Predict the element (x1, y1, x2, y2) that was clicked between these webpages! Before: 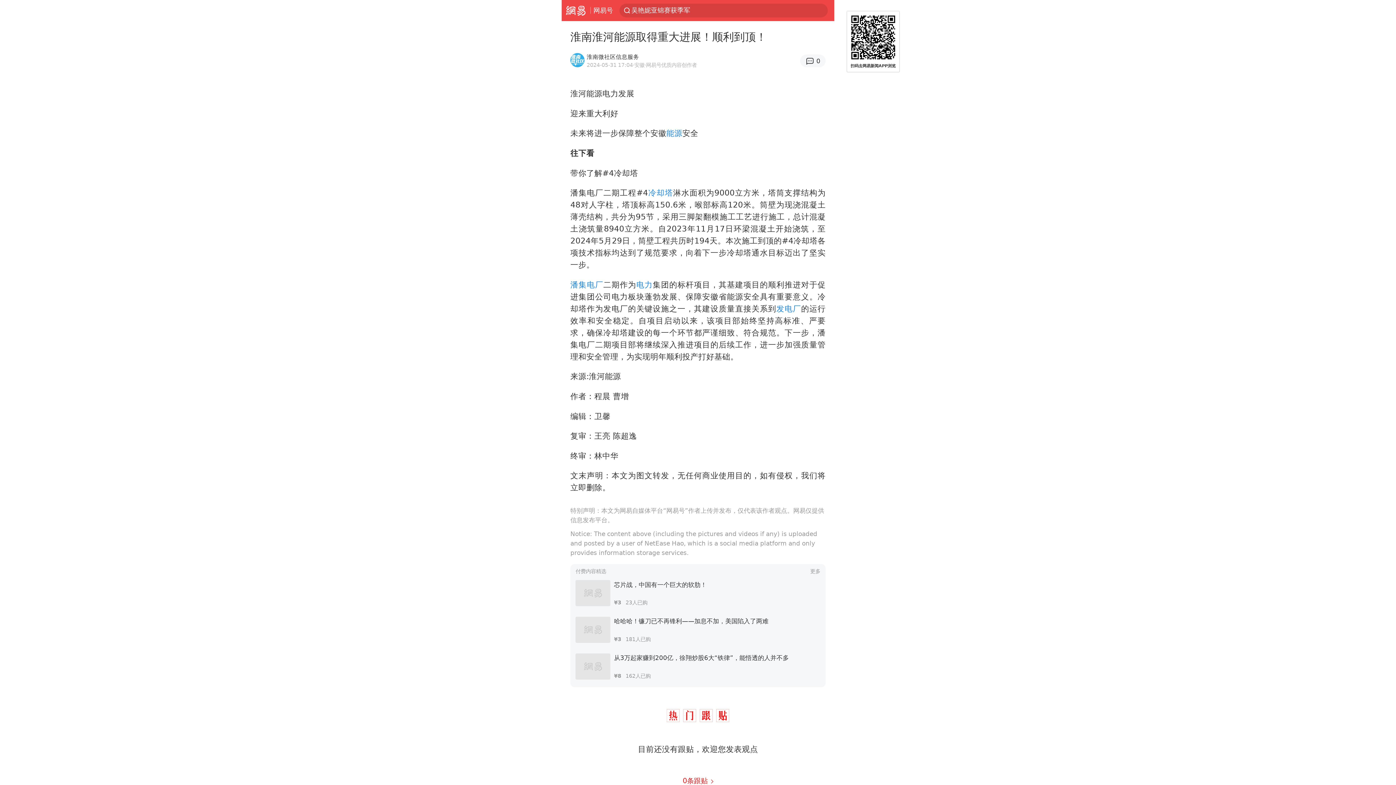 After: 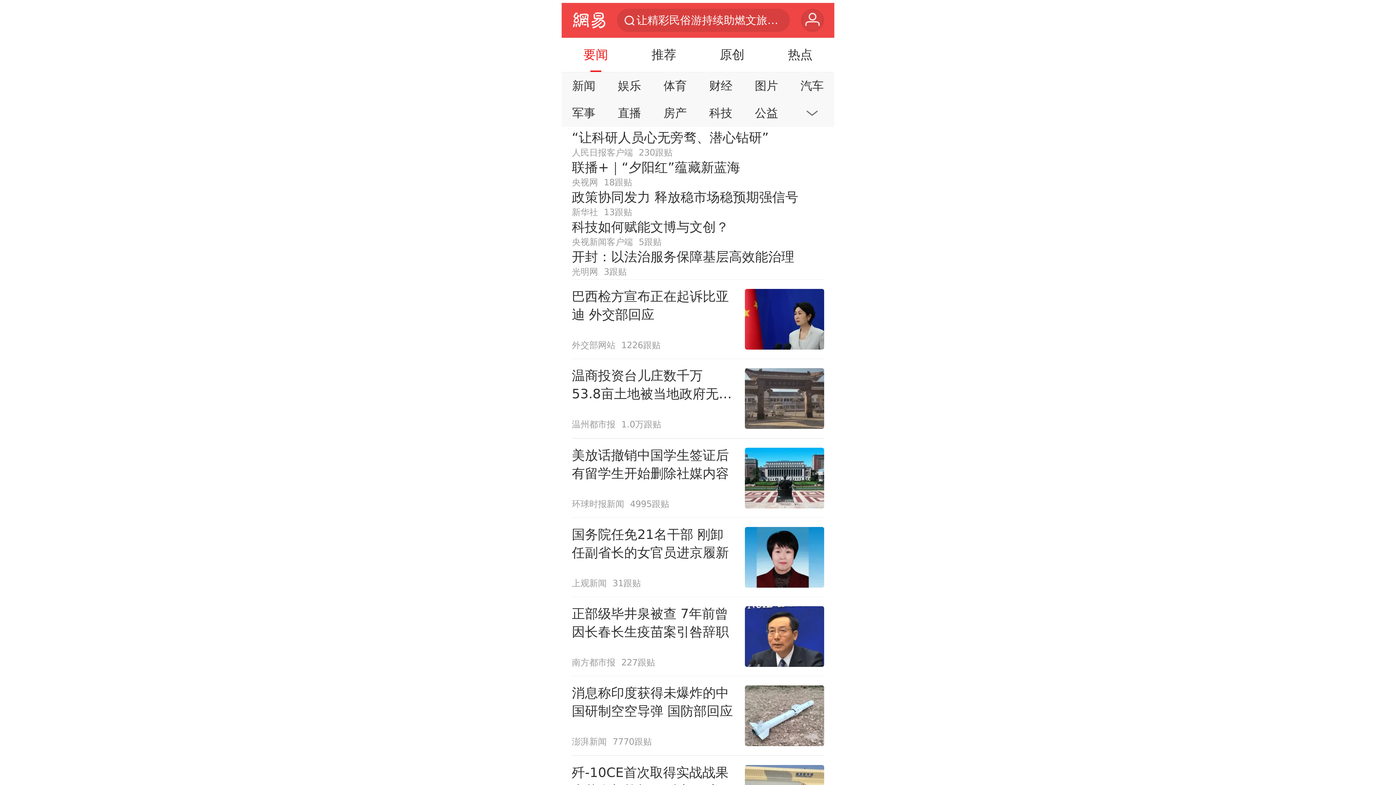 Action: label: 网易 bbox: (561, 0, 590, 20)